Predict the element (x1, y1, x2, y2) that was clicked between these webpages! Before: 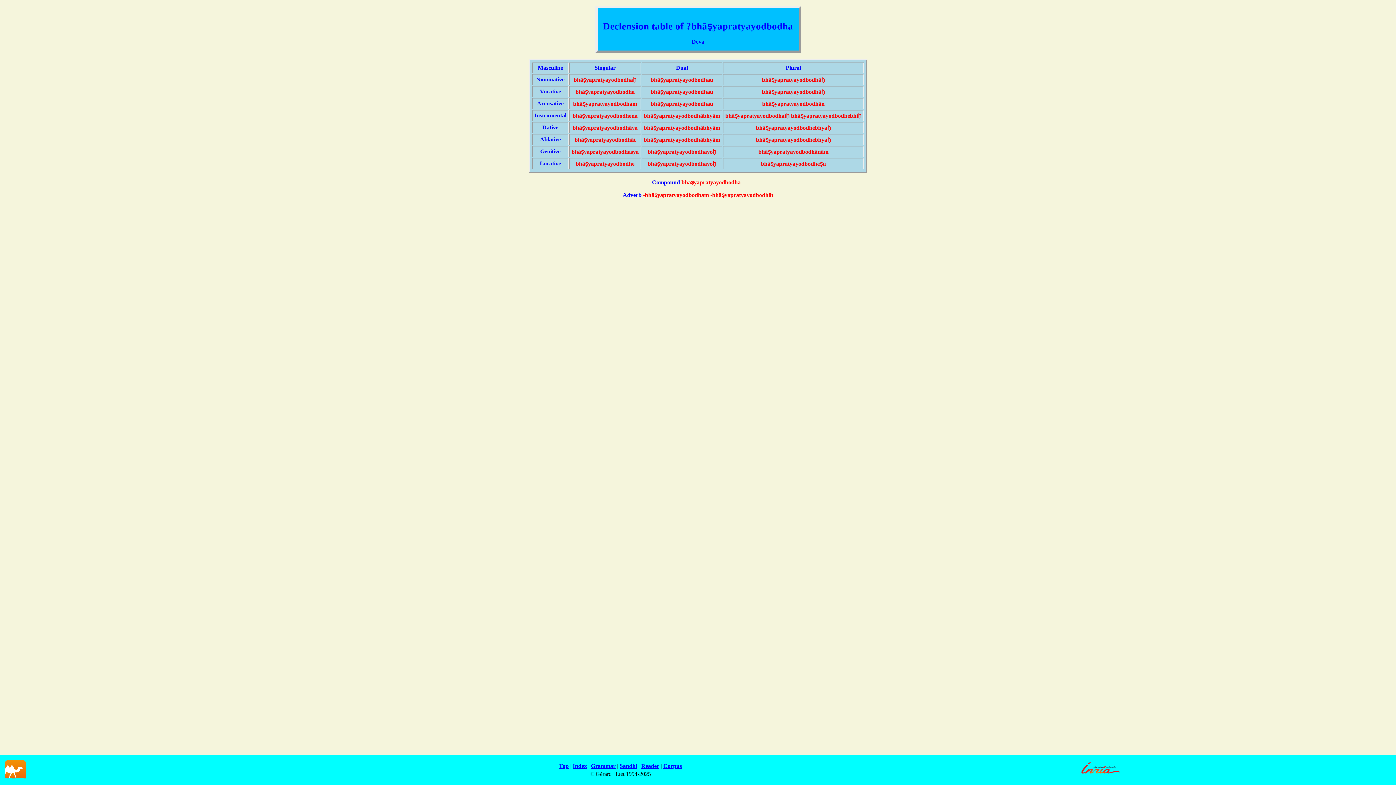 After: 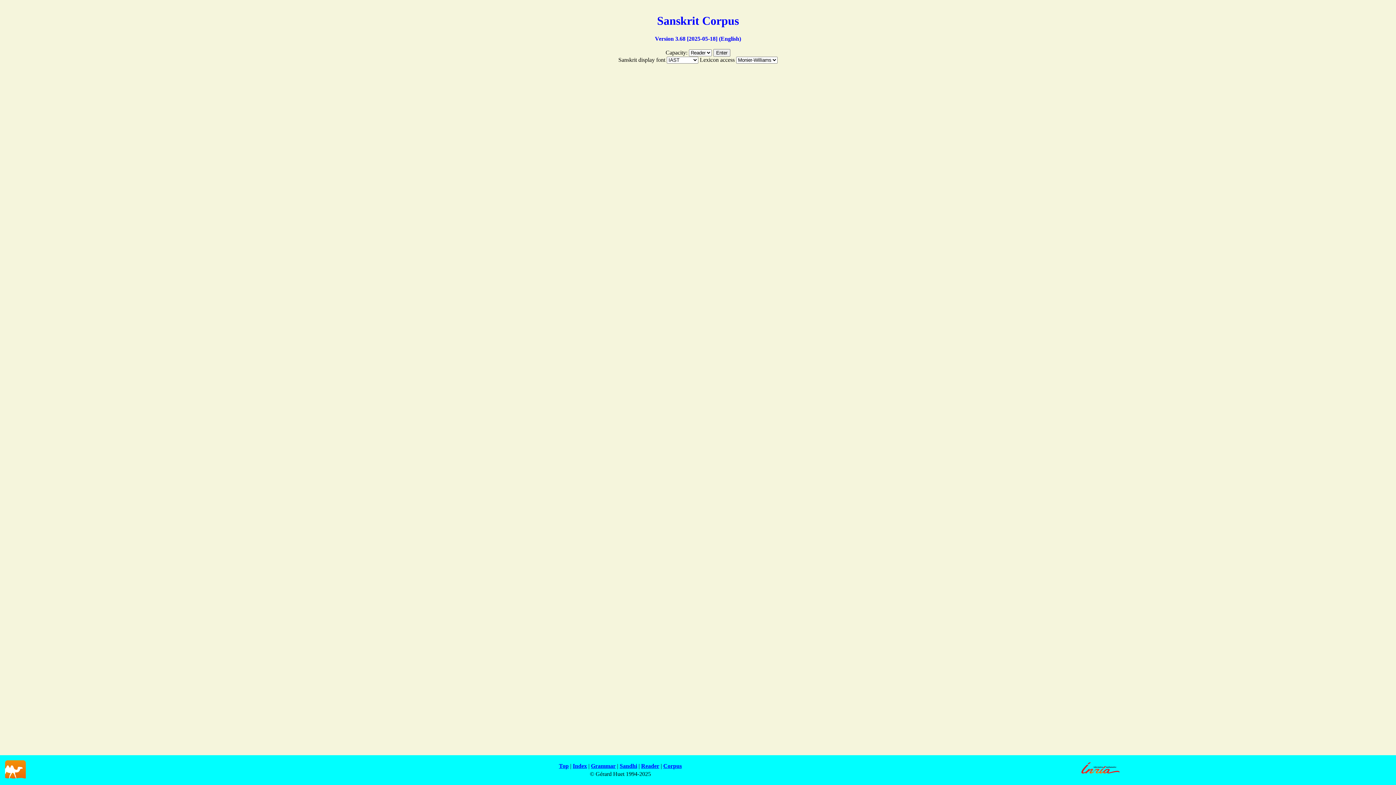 Action: label: Corpus bbox: (663, 763, 682, 769)